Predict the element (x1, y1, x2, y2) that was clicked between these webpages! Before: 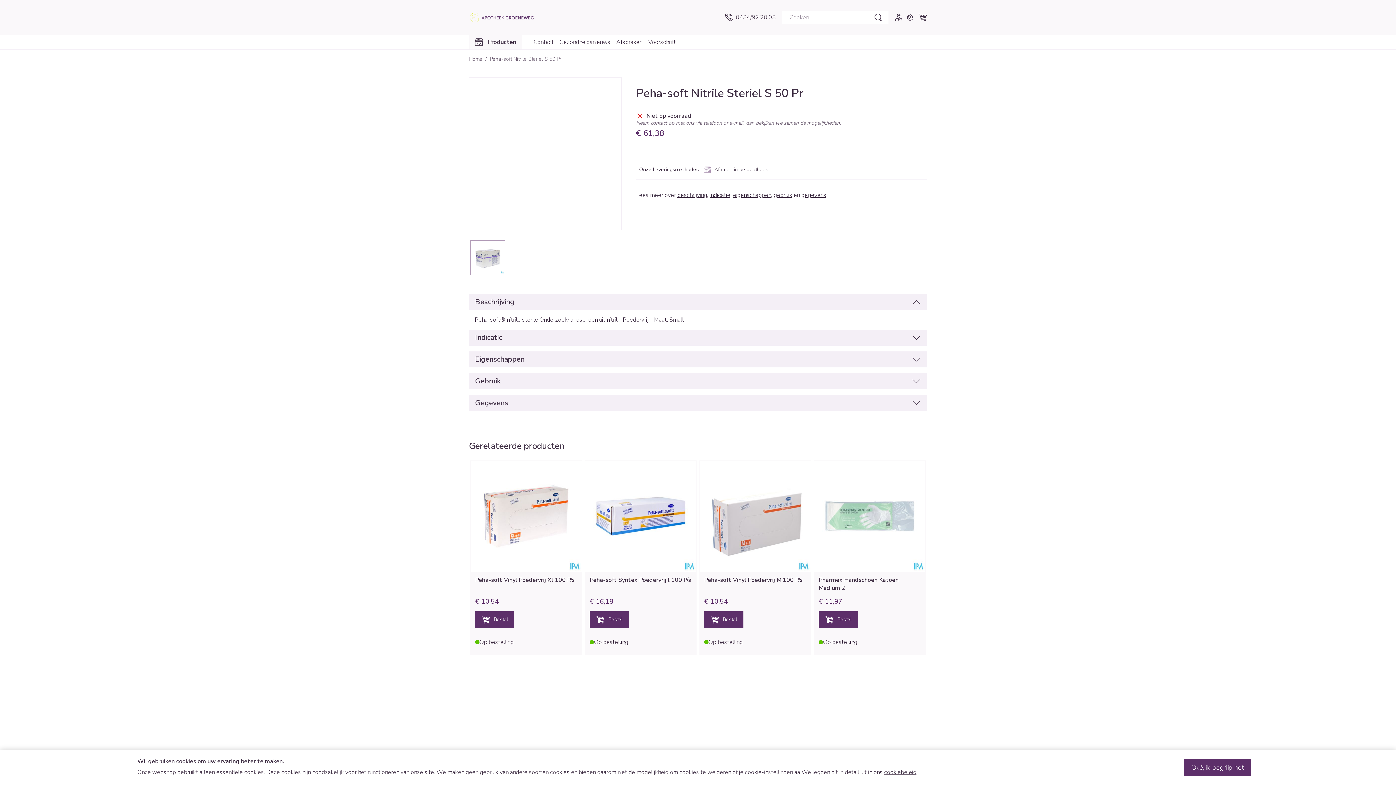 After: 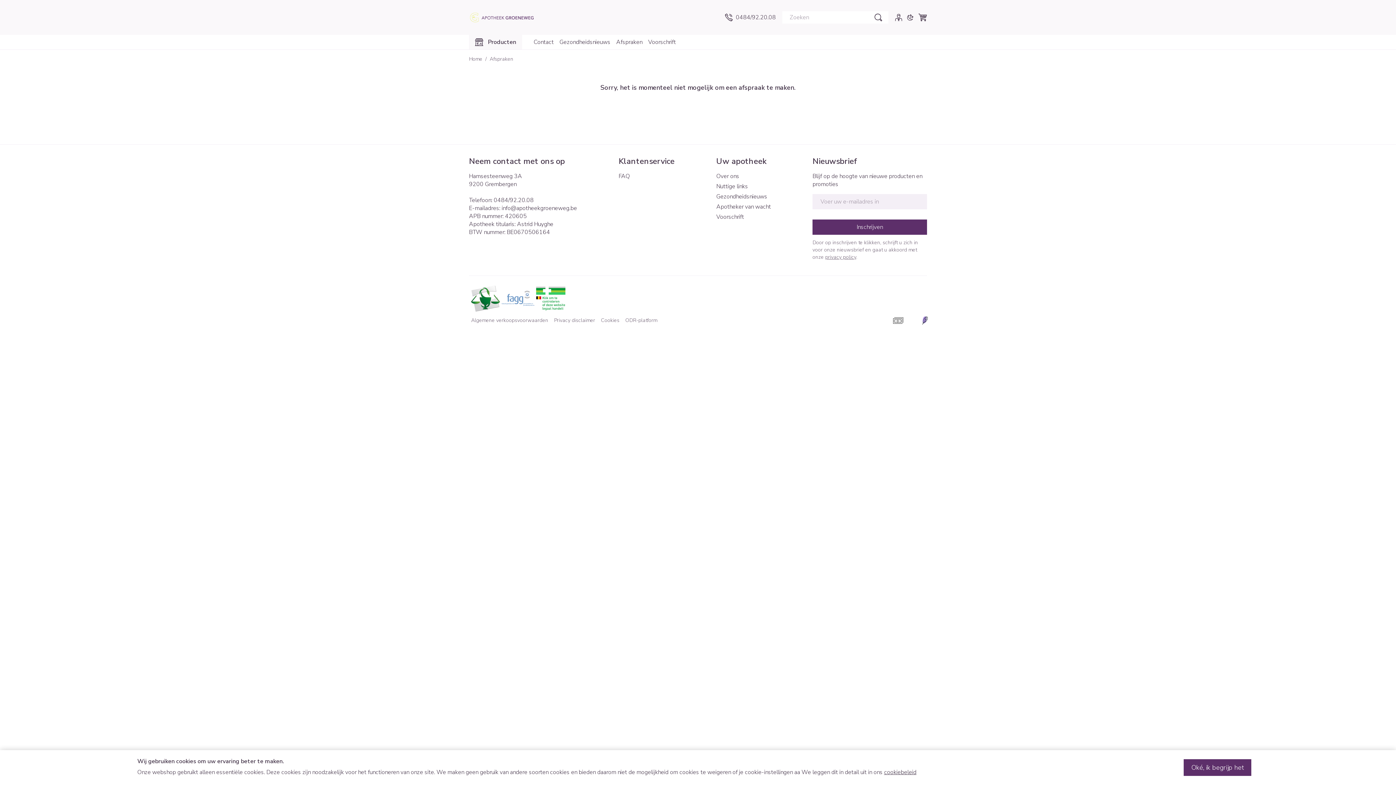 Action: bbox: (616, 38, 642, 46) label: Afspraken